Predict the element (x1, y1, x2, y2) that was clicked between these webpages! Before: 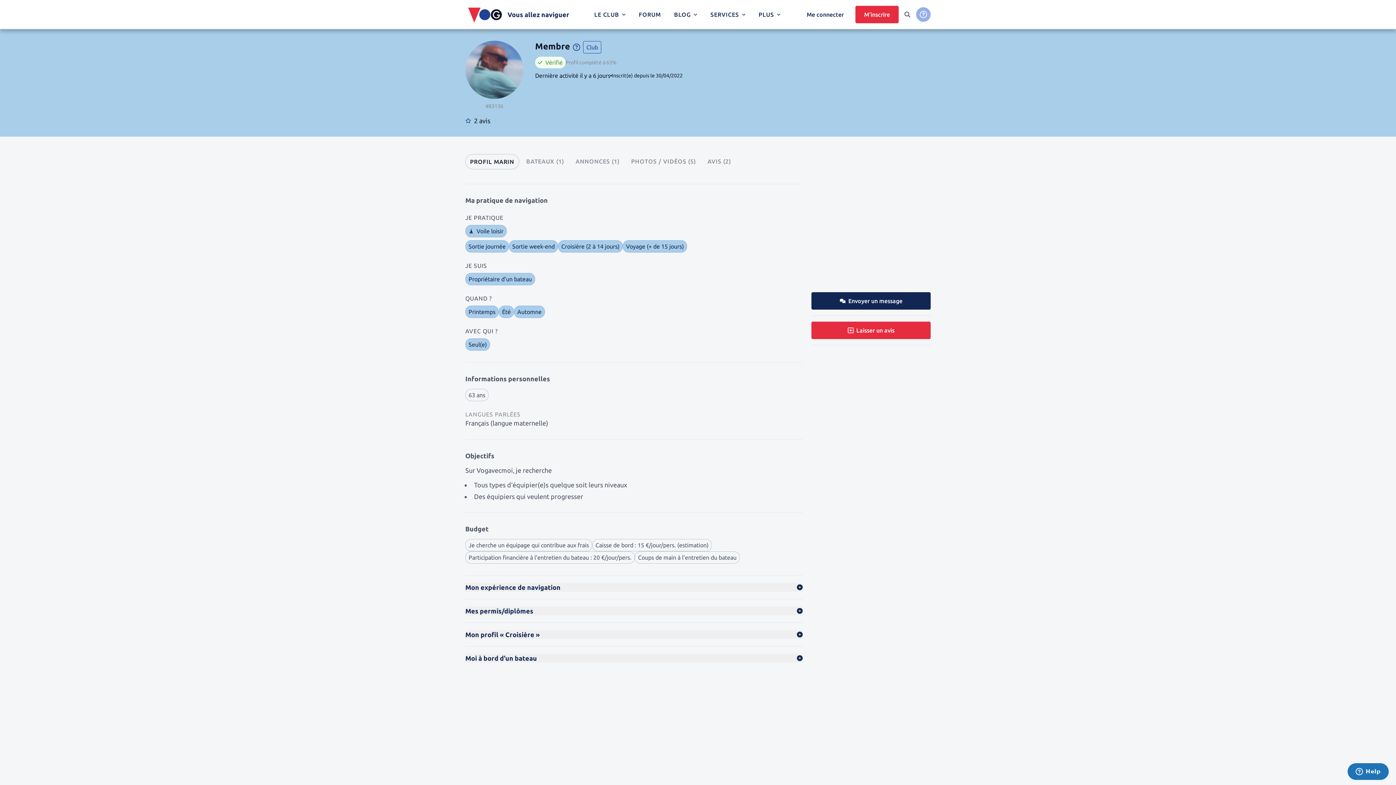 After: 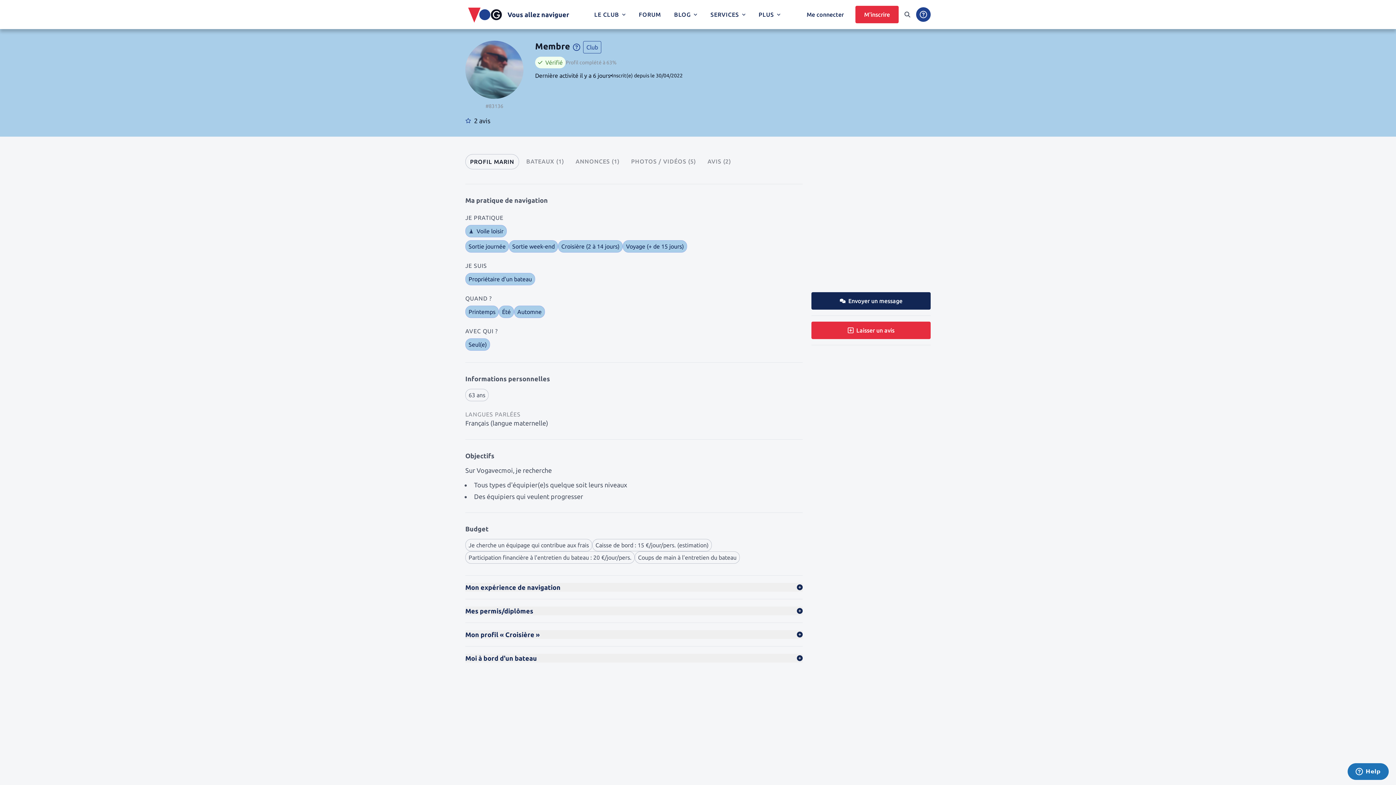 Action: bbox: (465, 154, 519, 169) label: PROFIL MARIN